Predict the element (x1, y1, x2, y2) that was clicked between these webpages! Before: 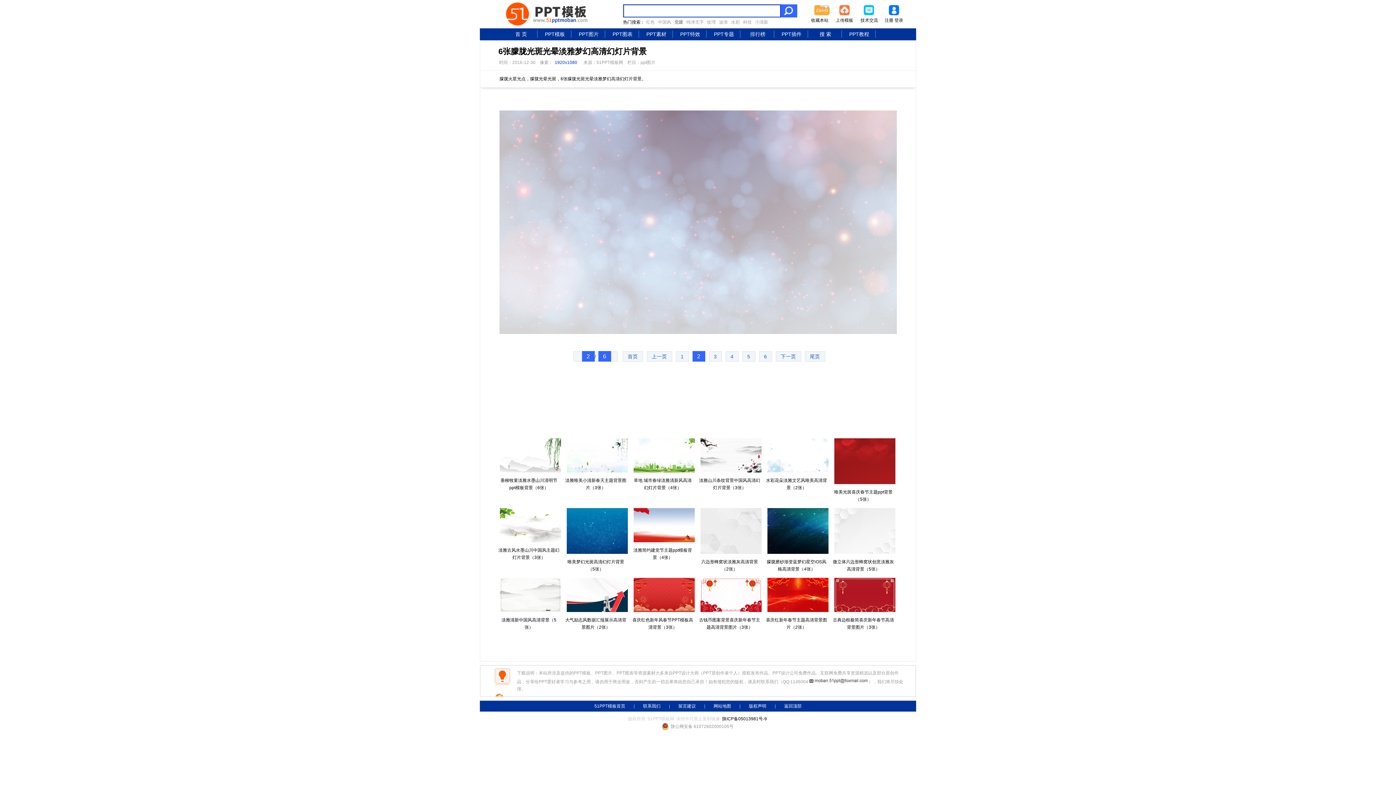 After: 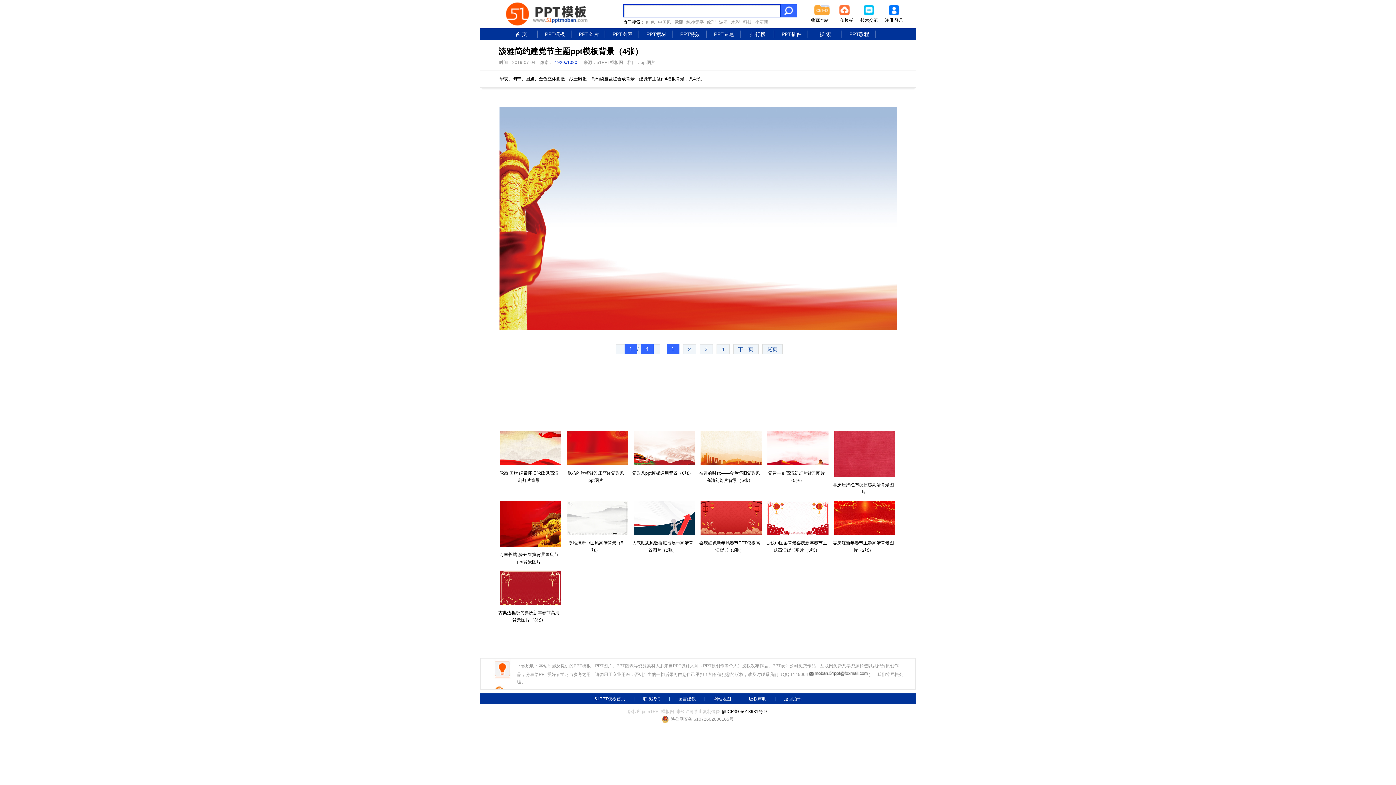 Action: bbox: (633, 538, 694, 543)